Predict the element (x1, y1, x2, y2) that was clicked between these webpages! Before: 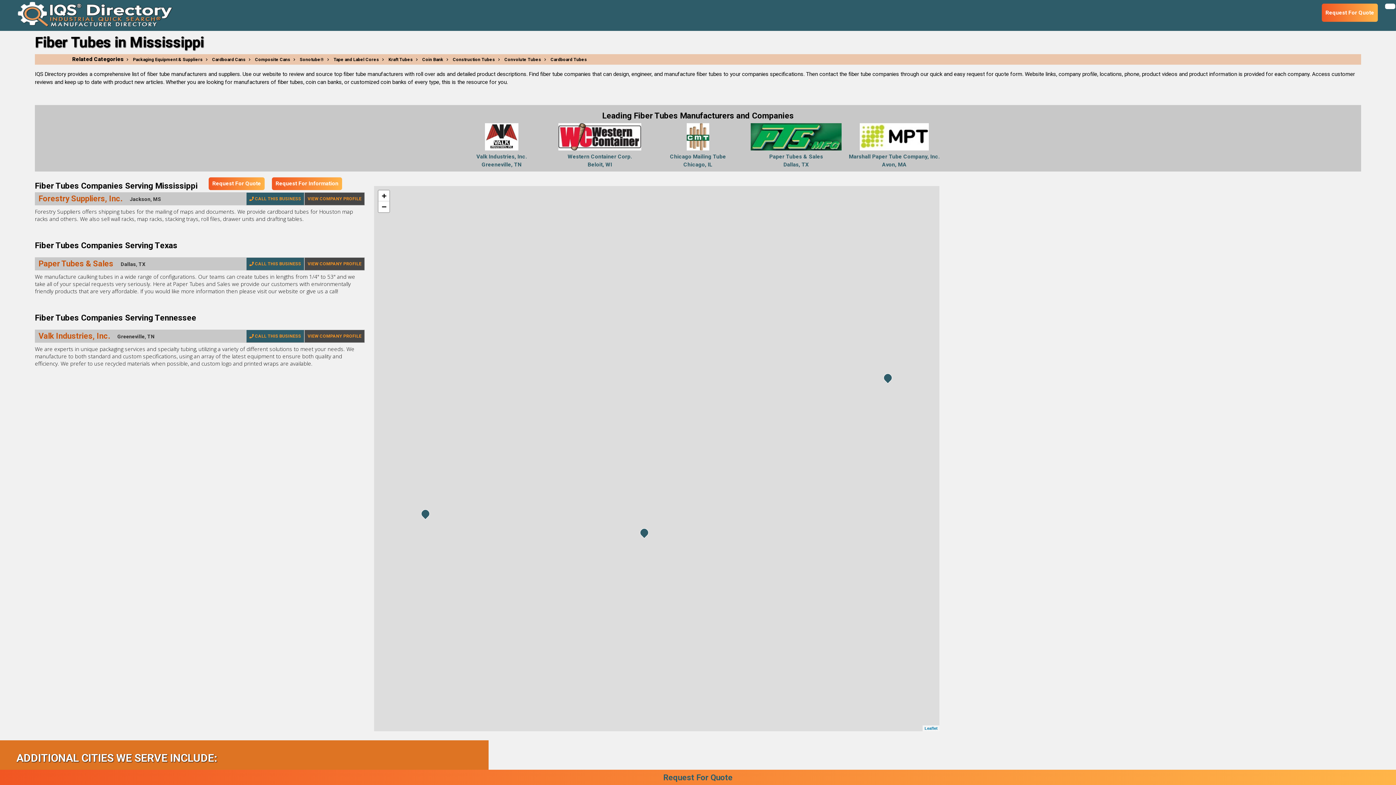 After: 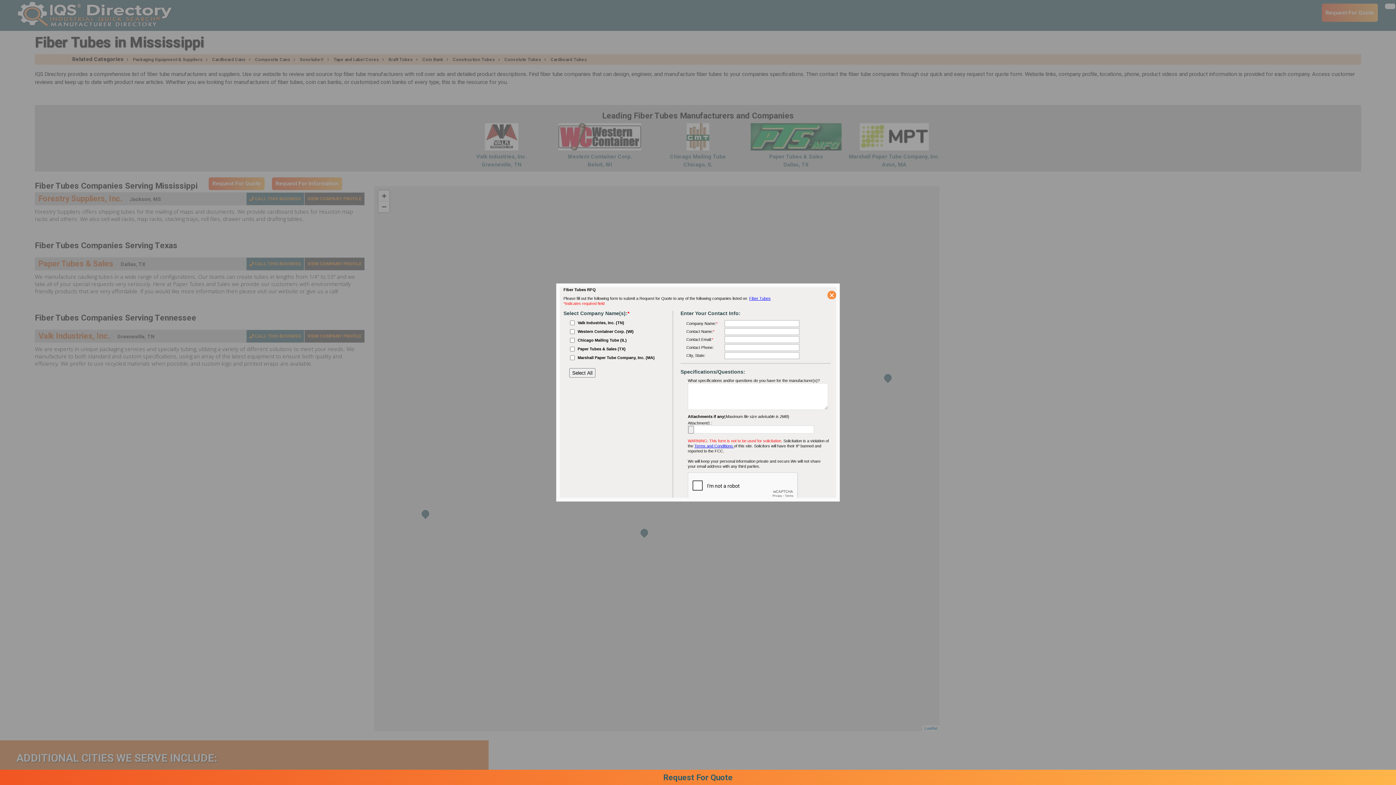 Action: bbox: (272, 177, 342, 190) label: Request For Information